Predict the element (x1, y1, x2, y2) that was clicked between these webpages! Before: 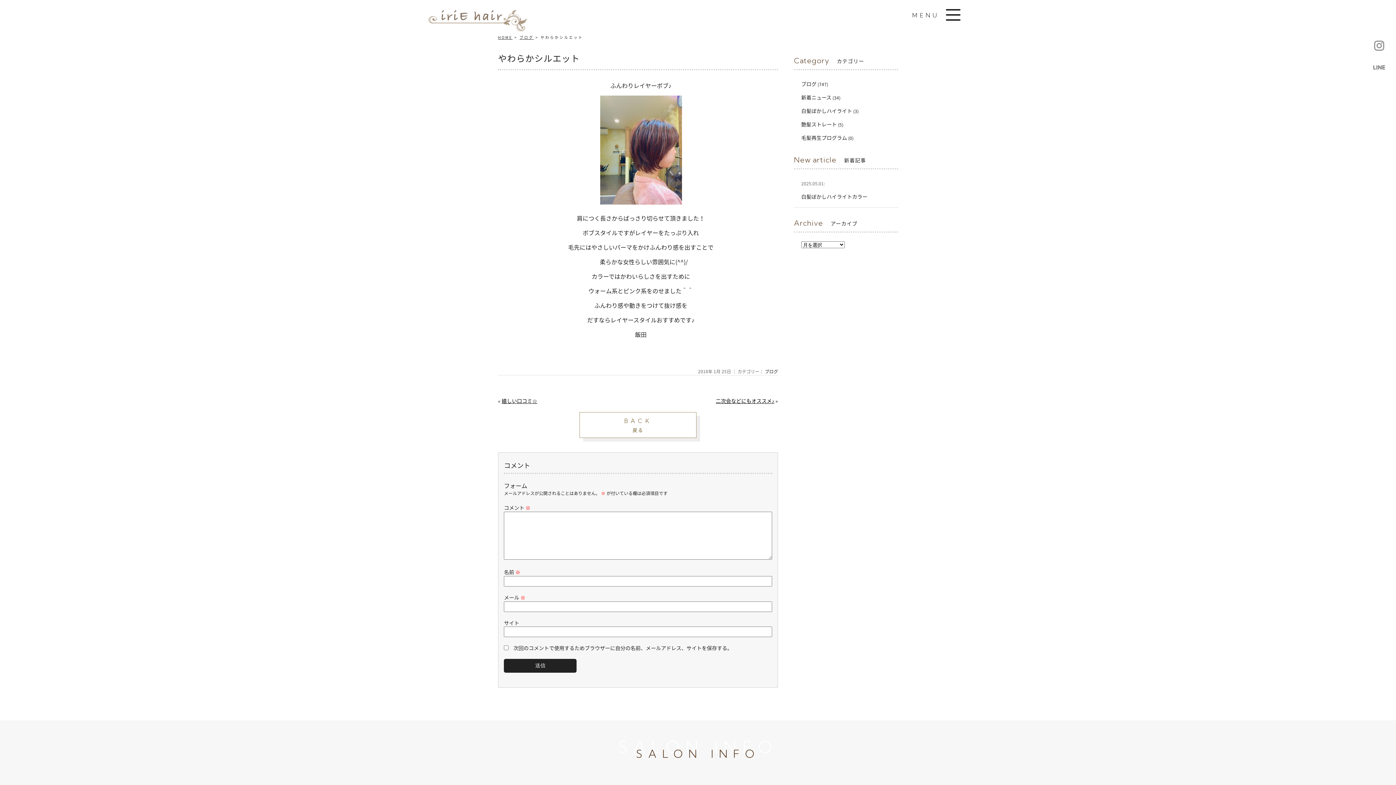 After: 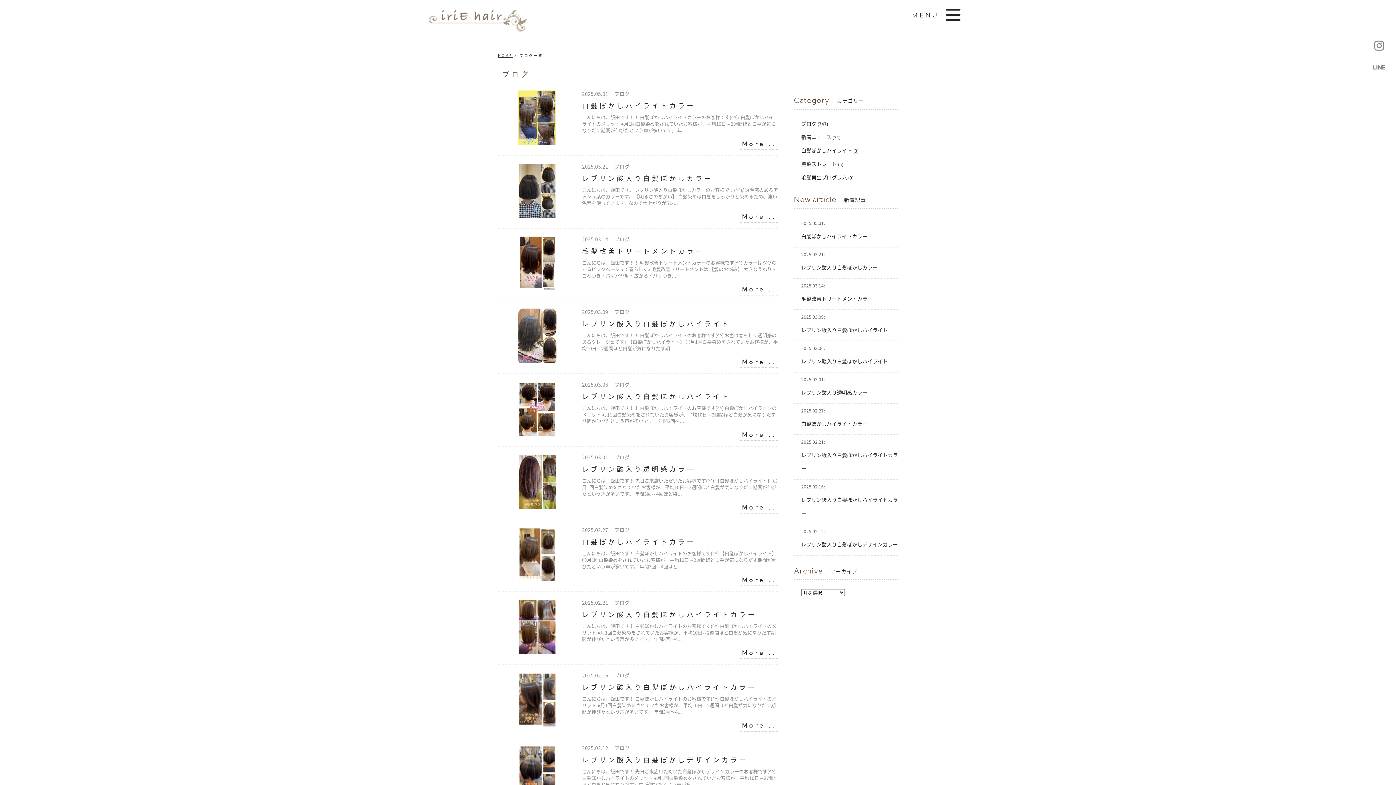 Action: bbox: (801, 80, 816, 87) label: ブログ